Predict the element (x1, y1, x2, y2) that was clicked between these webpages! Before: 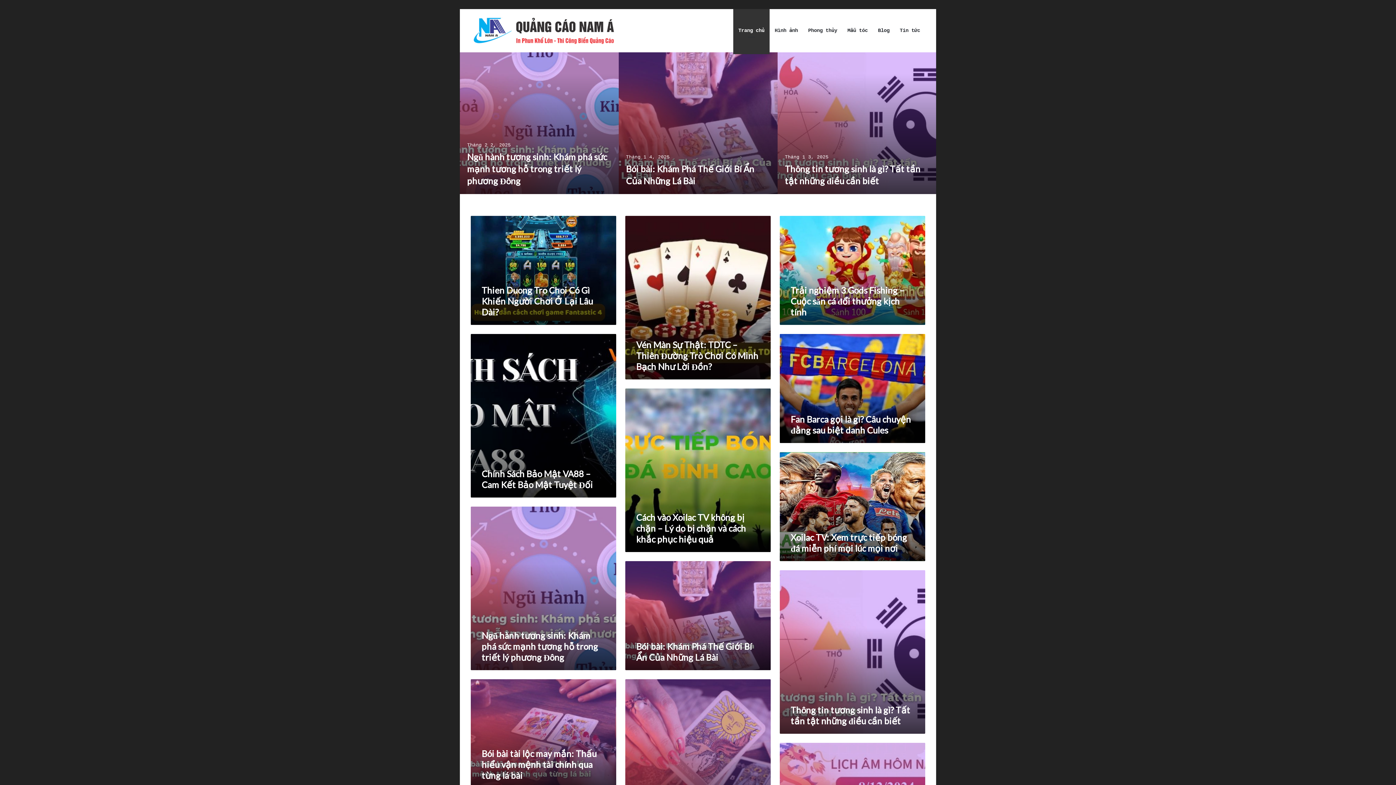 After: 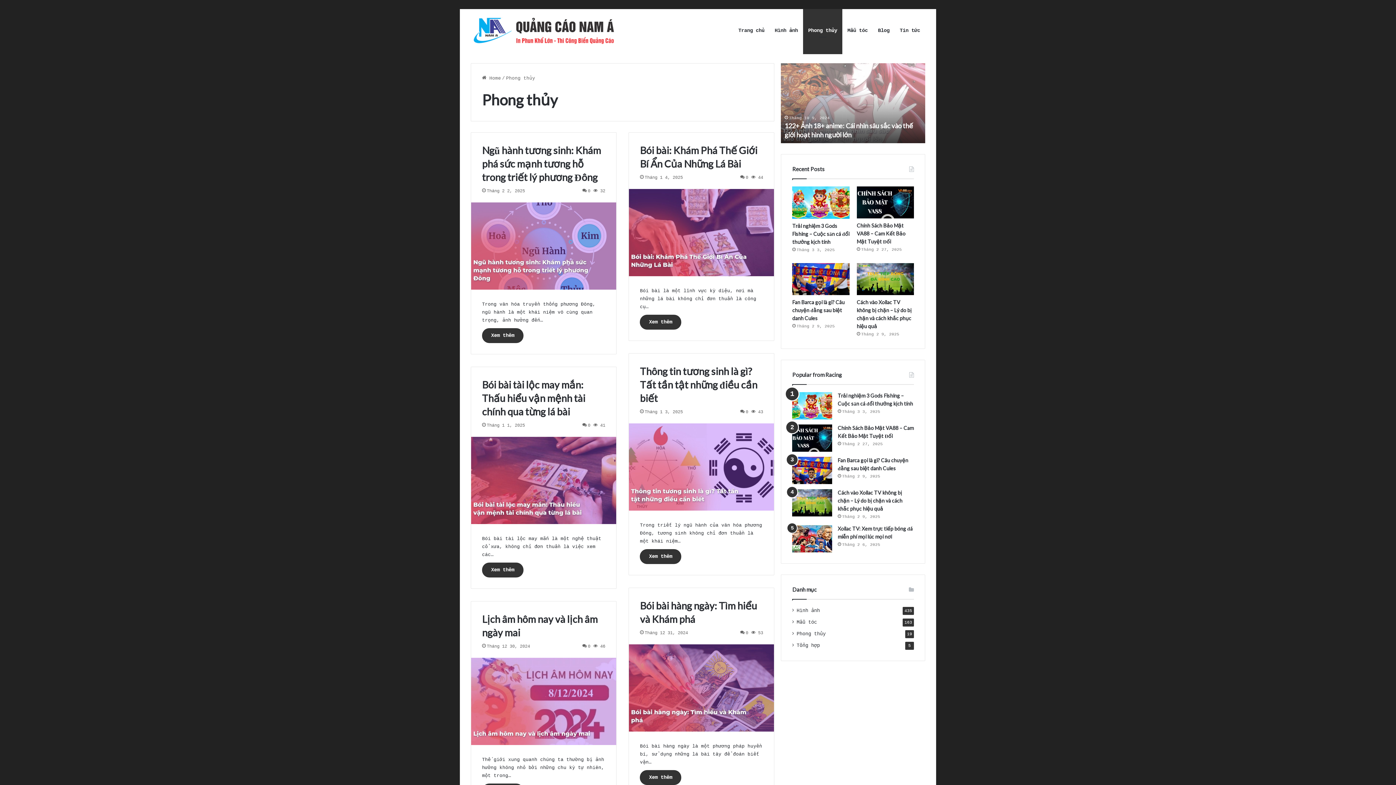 Action: bbox: (803, 9, 842, 52) label: Phong thủy